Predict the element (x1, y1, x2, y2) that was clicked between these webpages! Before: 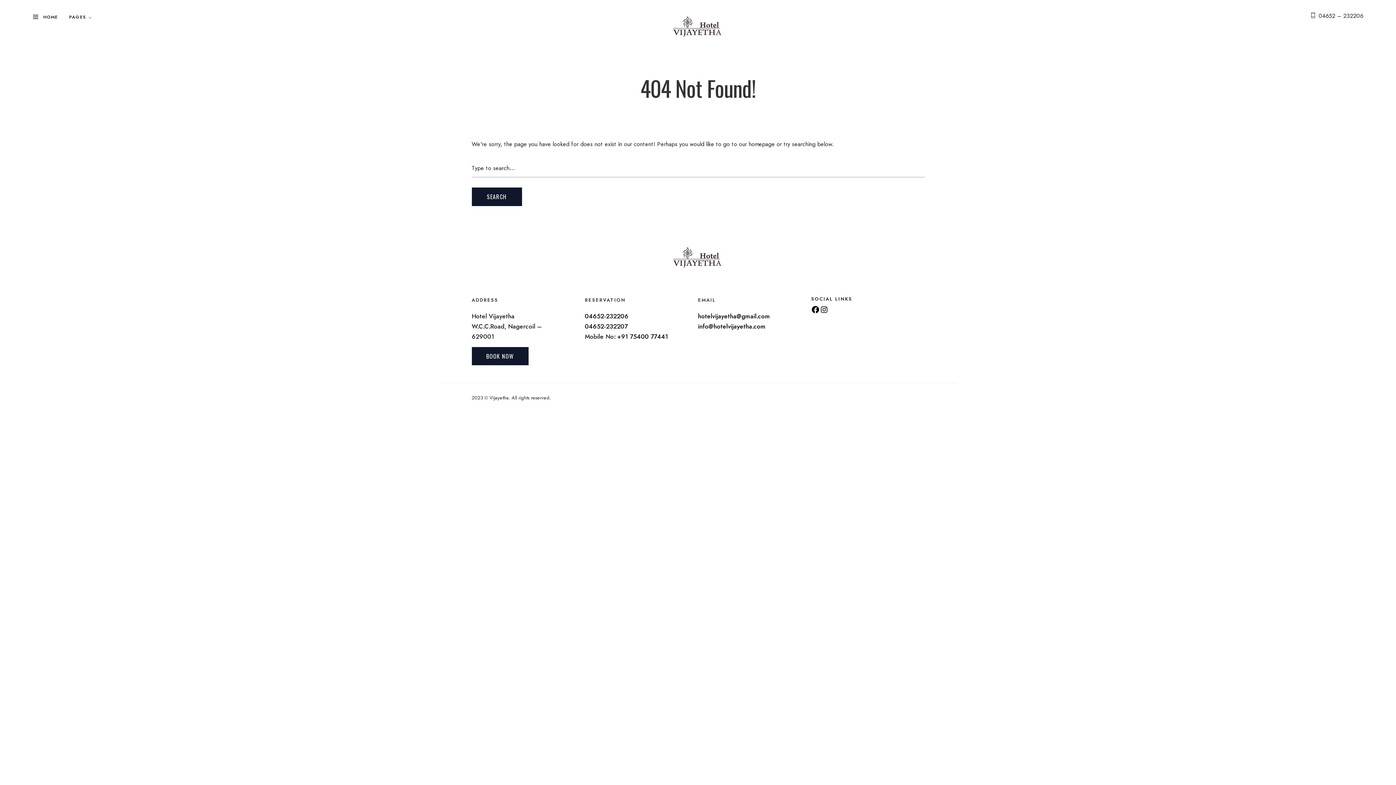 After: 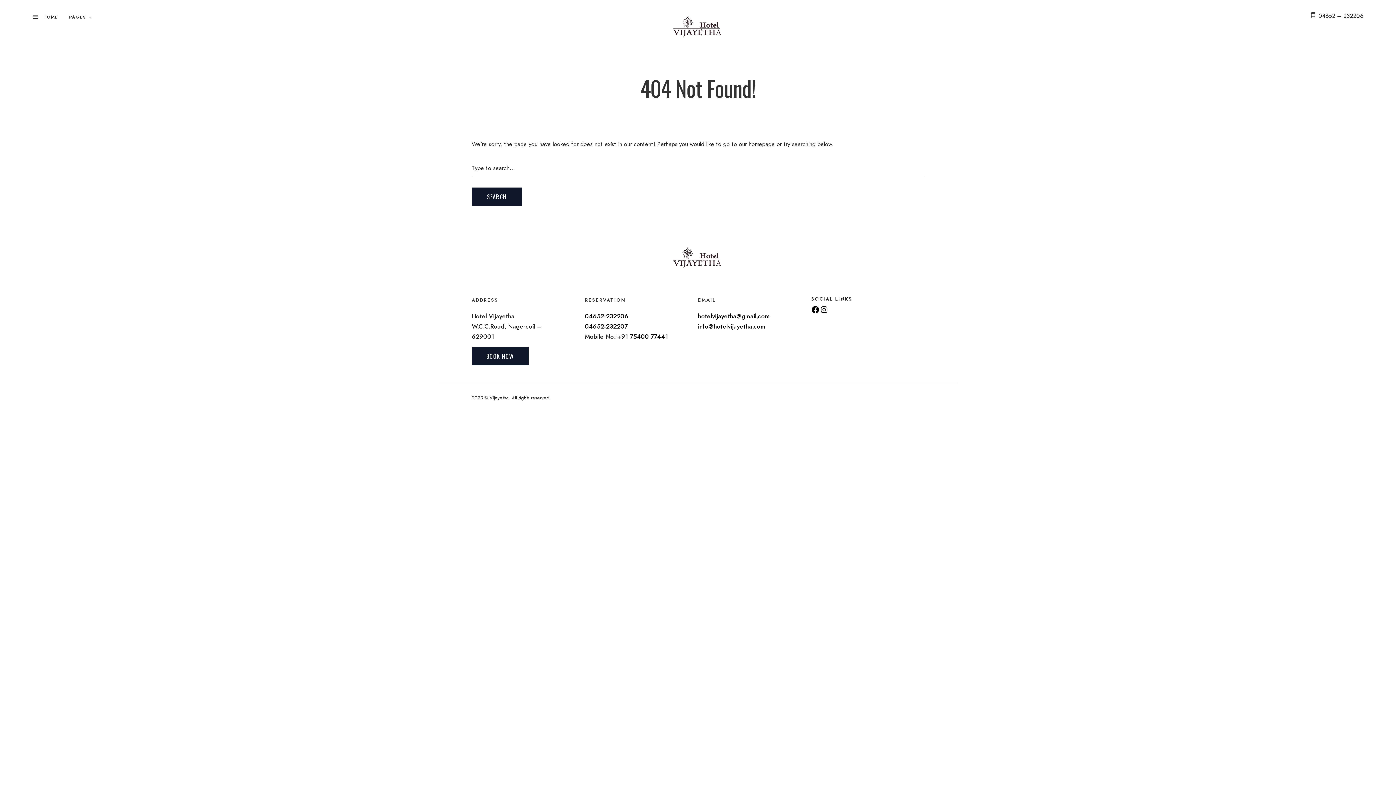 Action: label: 04652-232206 bbox: (585, 311, 628, 320)